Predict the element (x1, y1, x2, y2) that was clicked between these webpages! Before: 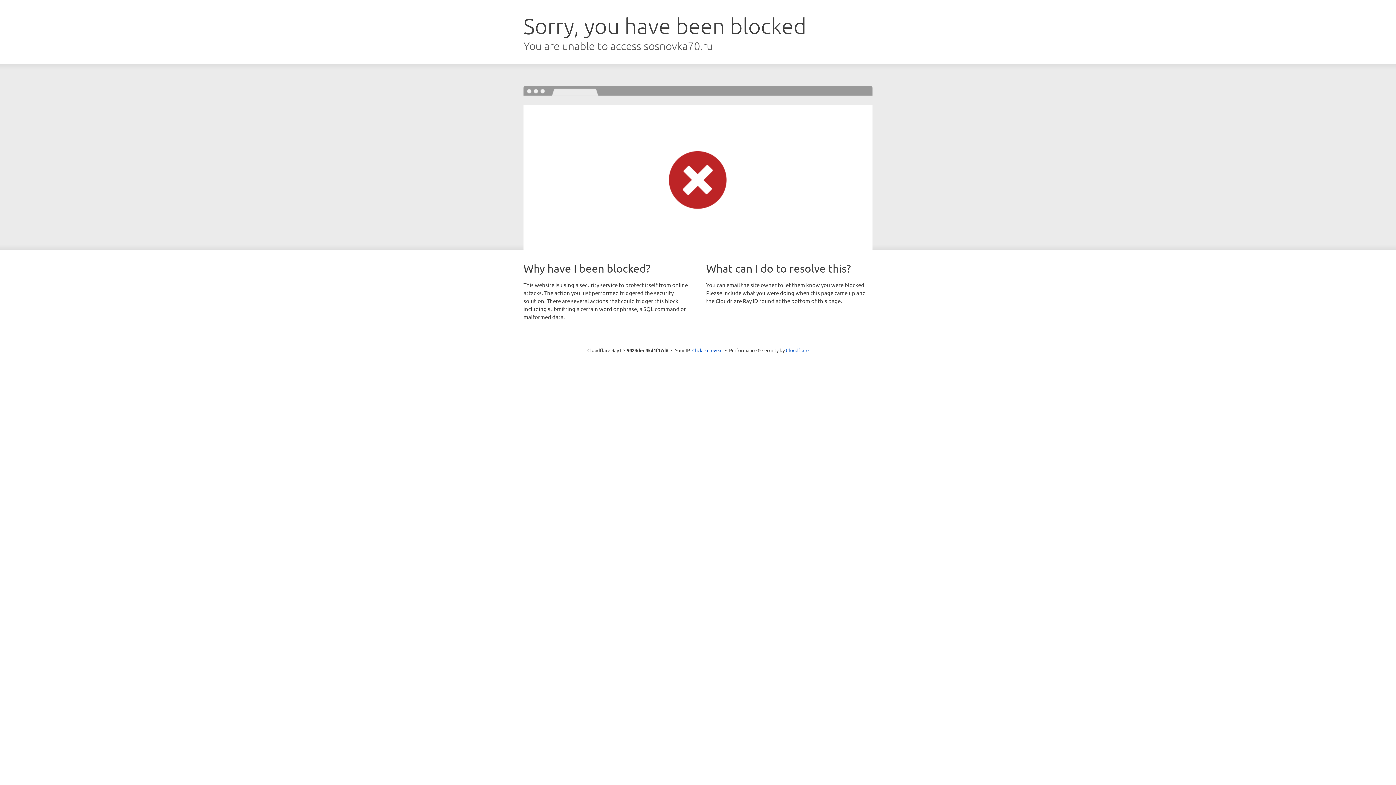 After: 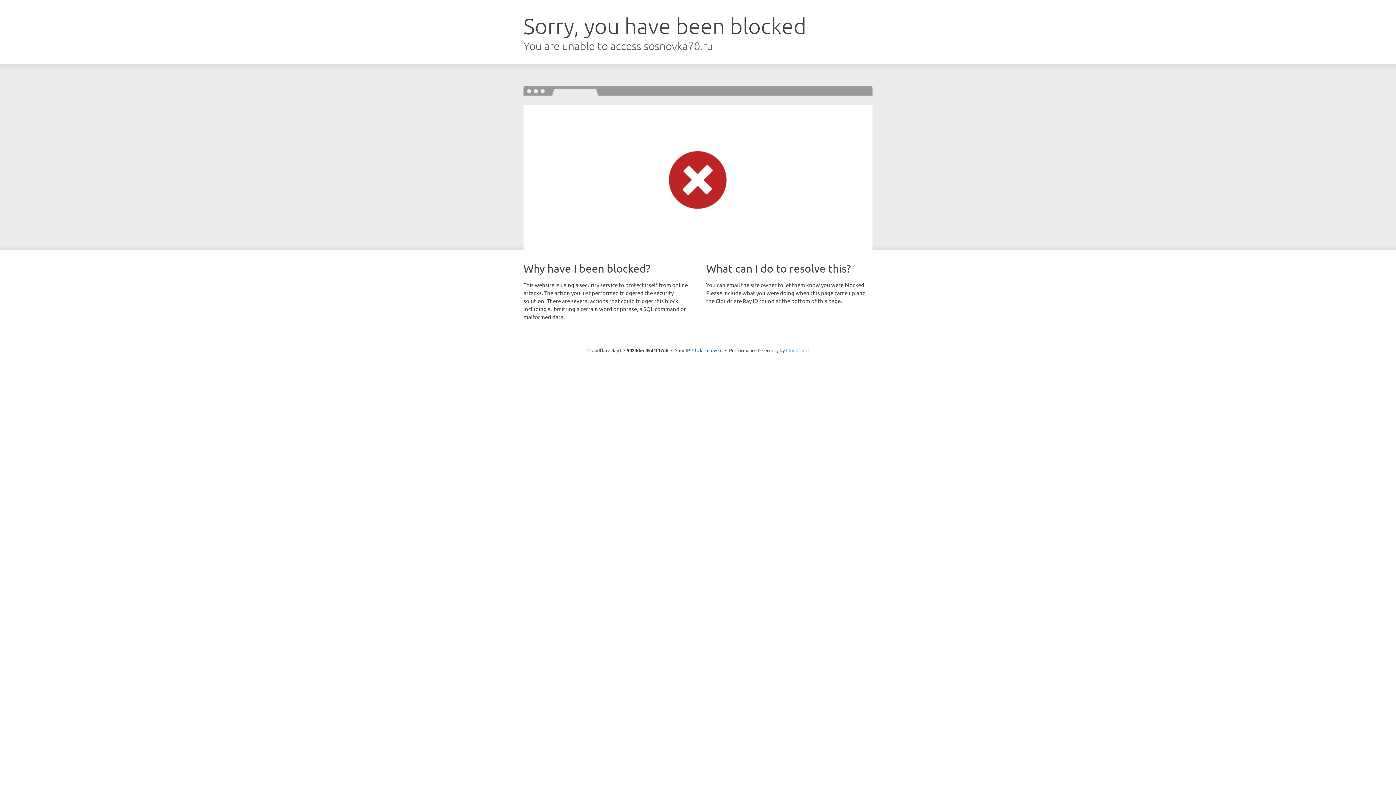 Action: label: Cloudflare bbox: (786, 347, 808, 353)